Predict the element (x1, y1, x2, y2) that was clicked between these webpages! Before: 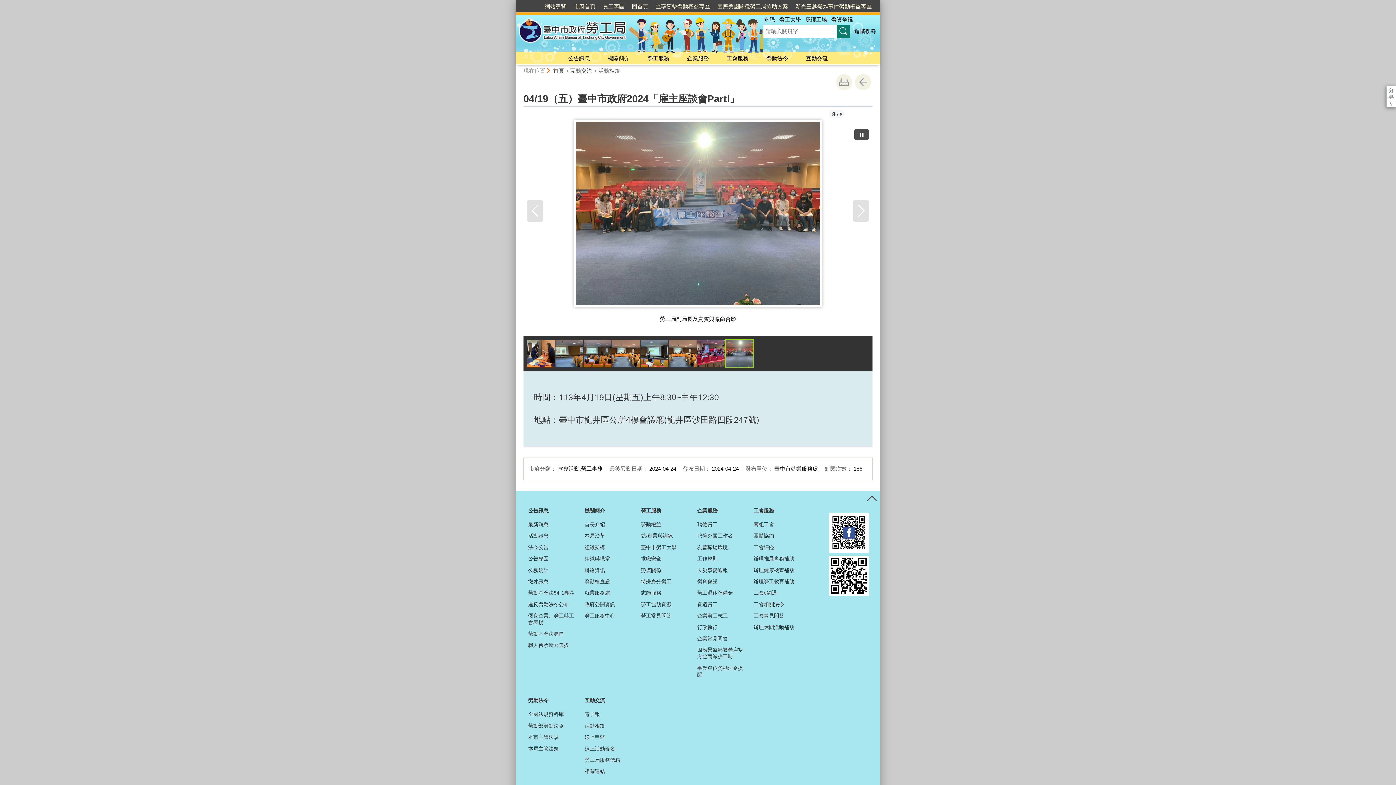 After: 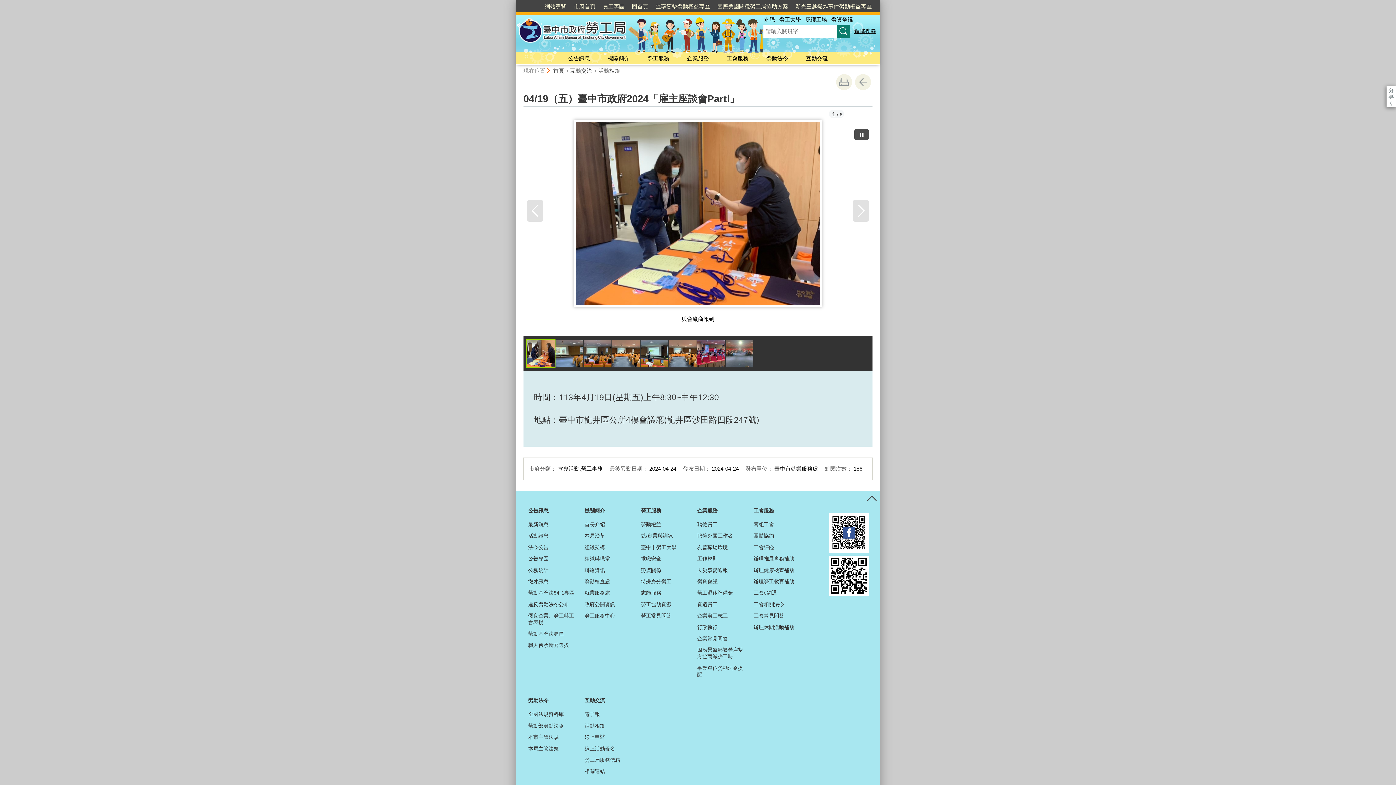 Action: label: 進階搜尋 bbox: (853, 25, 877, 36)